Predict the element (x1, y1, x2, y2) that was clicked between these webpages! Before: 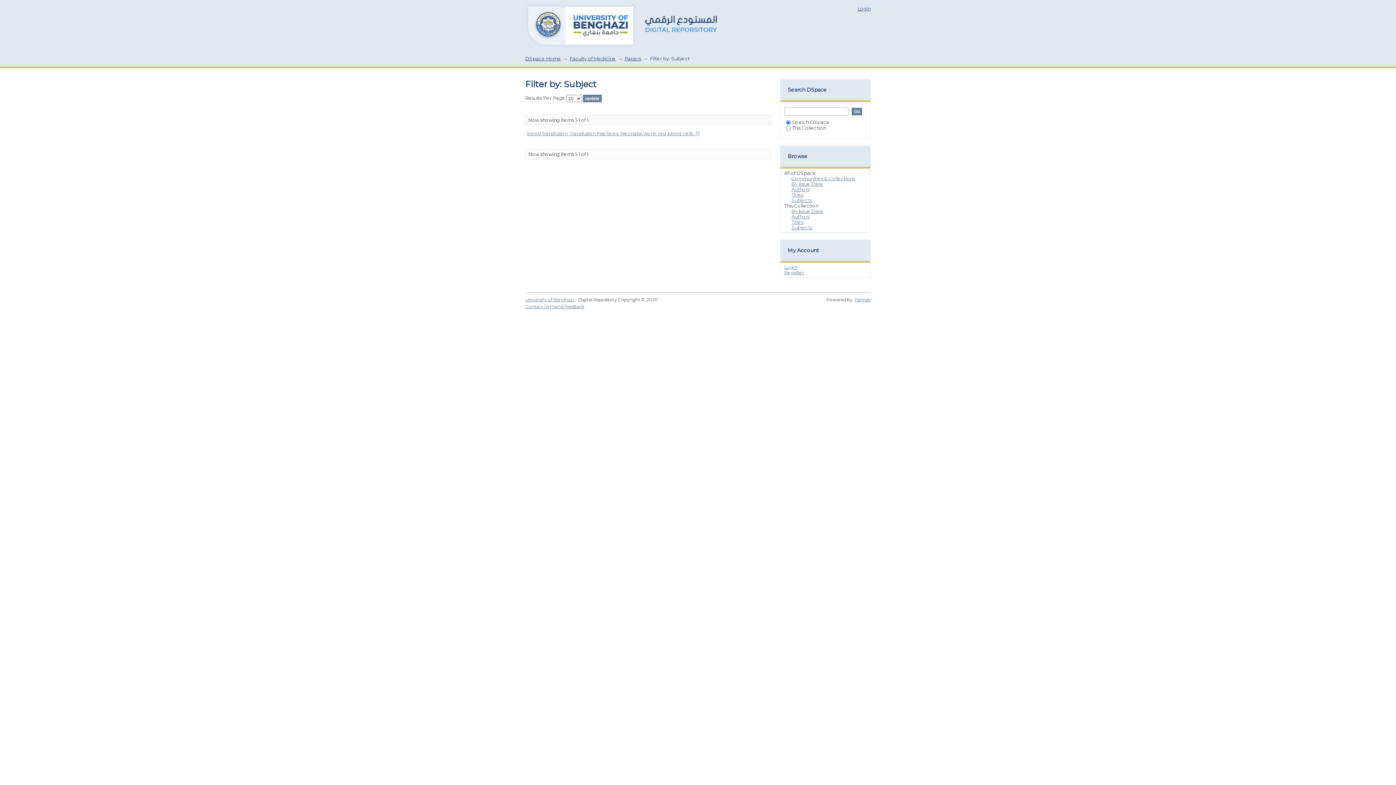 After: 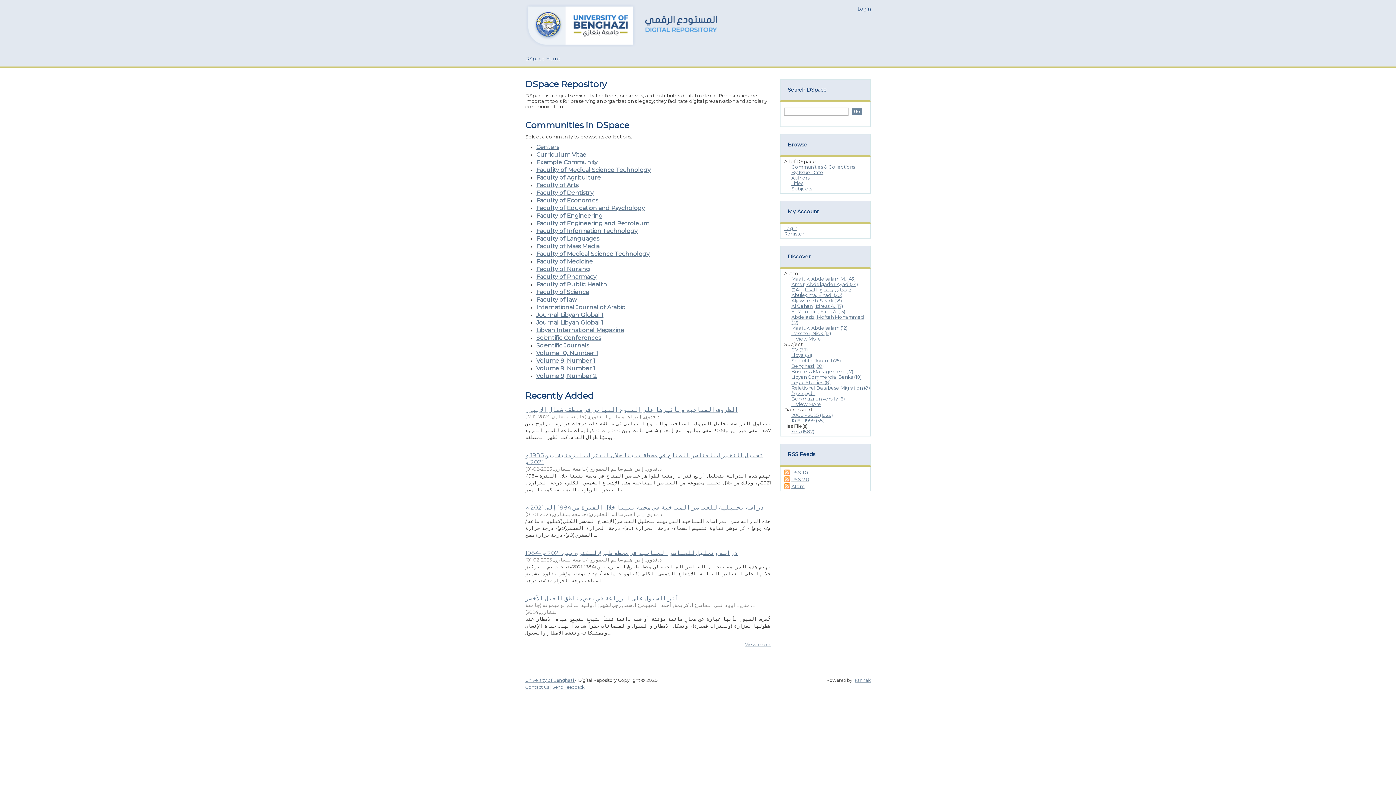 Action: label: DSpace Home bbox: (525, 55, 561, 61)